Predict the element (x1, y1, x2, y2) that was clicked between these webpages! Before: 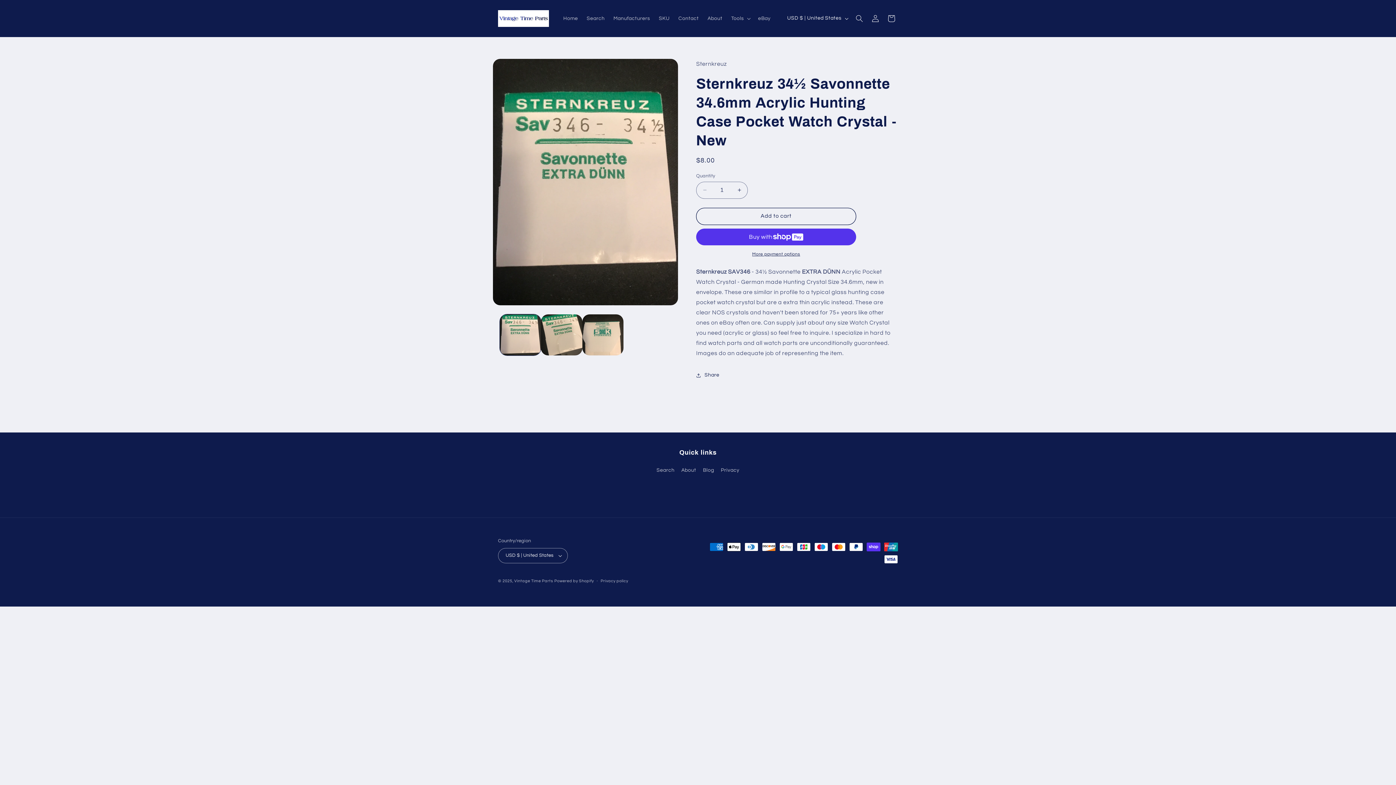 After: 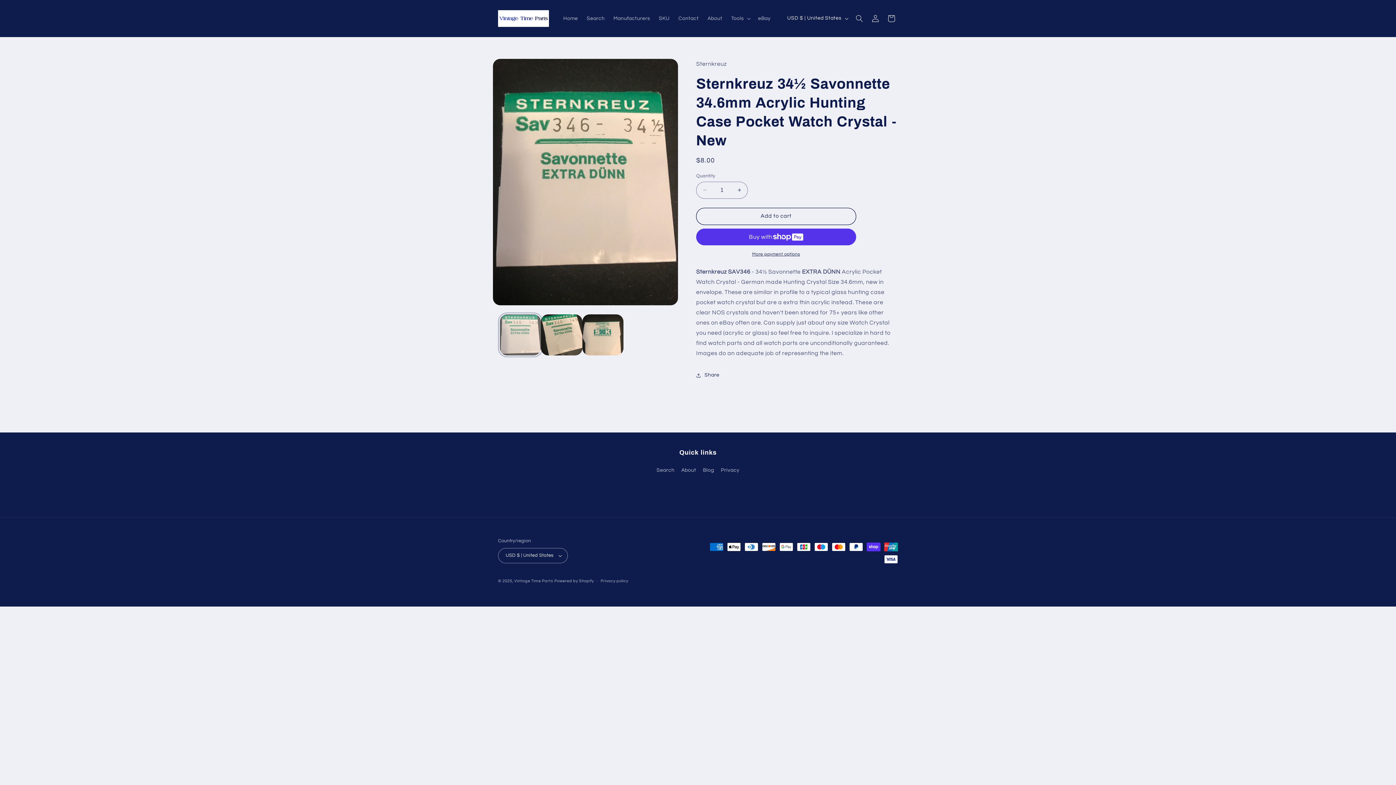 Action: label: Load image 1 in gallery view bbox: (500, 314, 541, 355)